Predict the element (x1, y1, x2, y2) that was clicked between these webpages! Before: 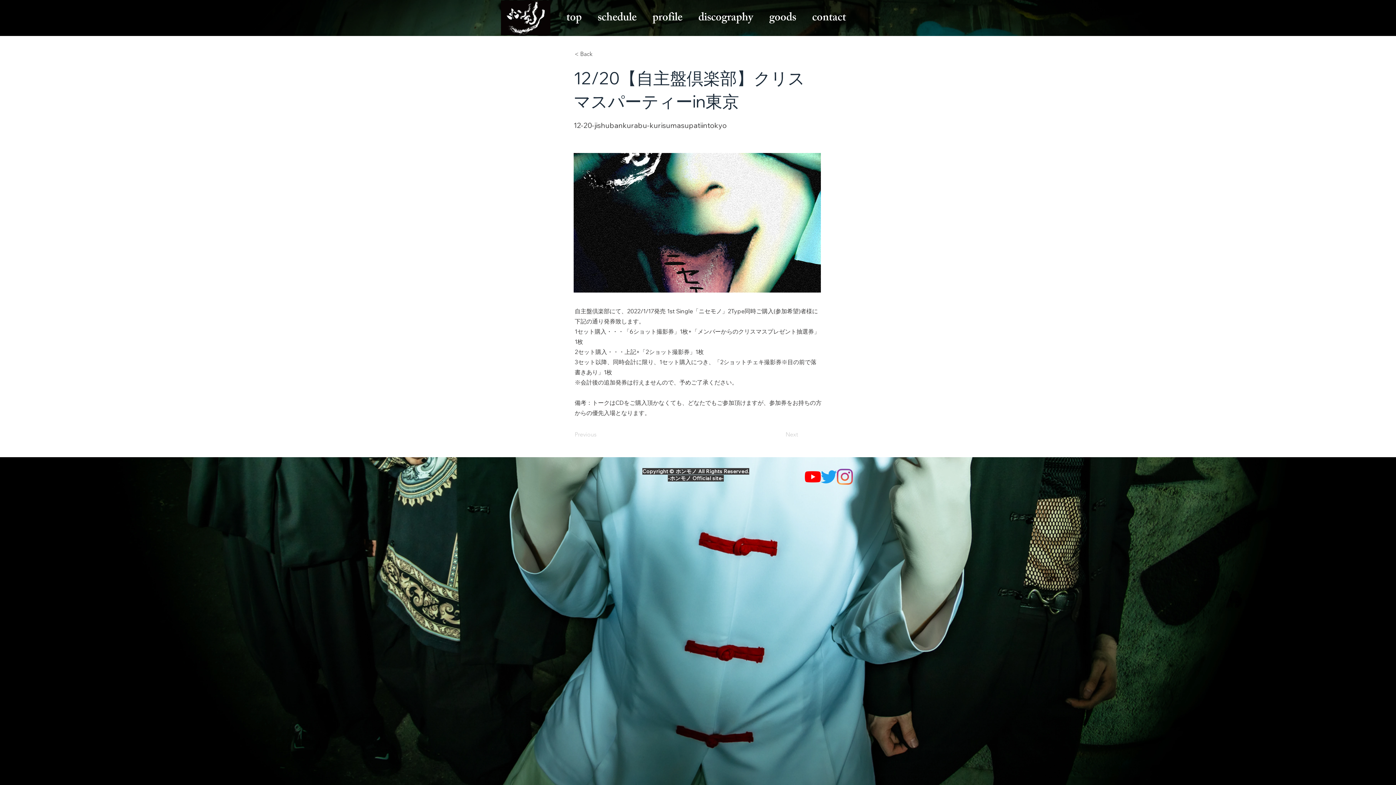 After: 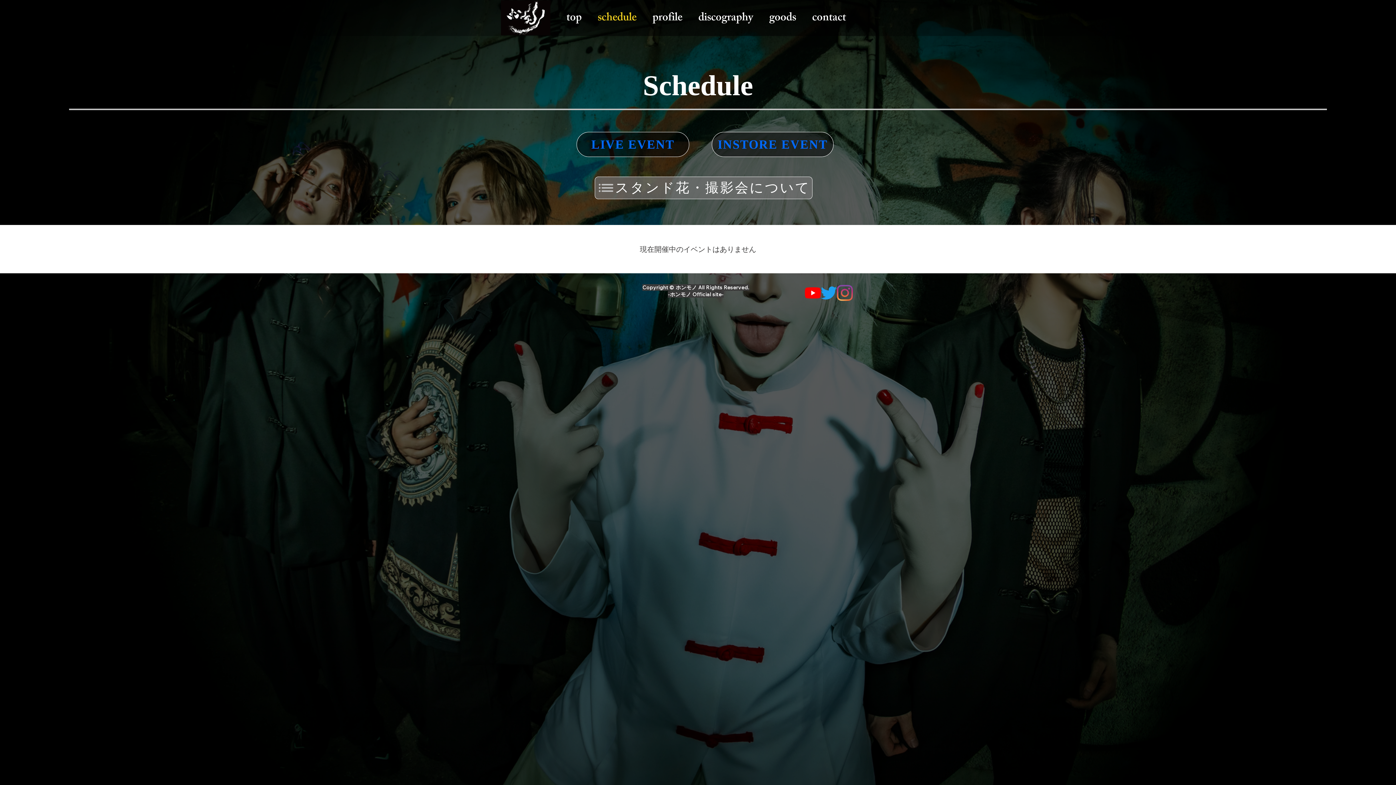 Action: bbox: (587, 1, 642, 36) label: schedule